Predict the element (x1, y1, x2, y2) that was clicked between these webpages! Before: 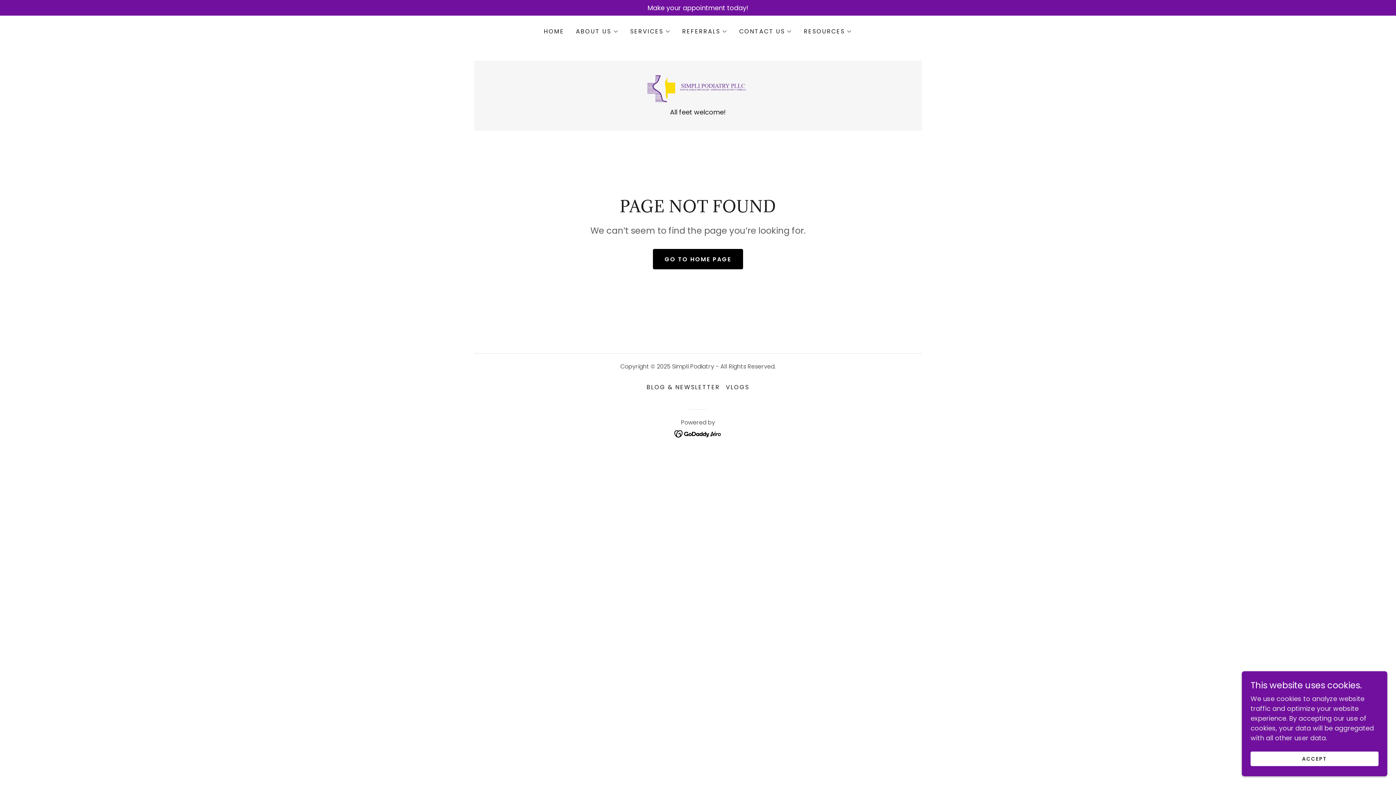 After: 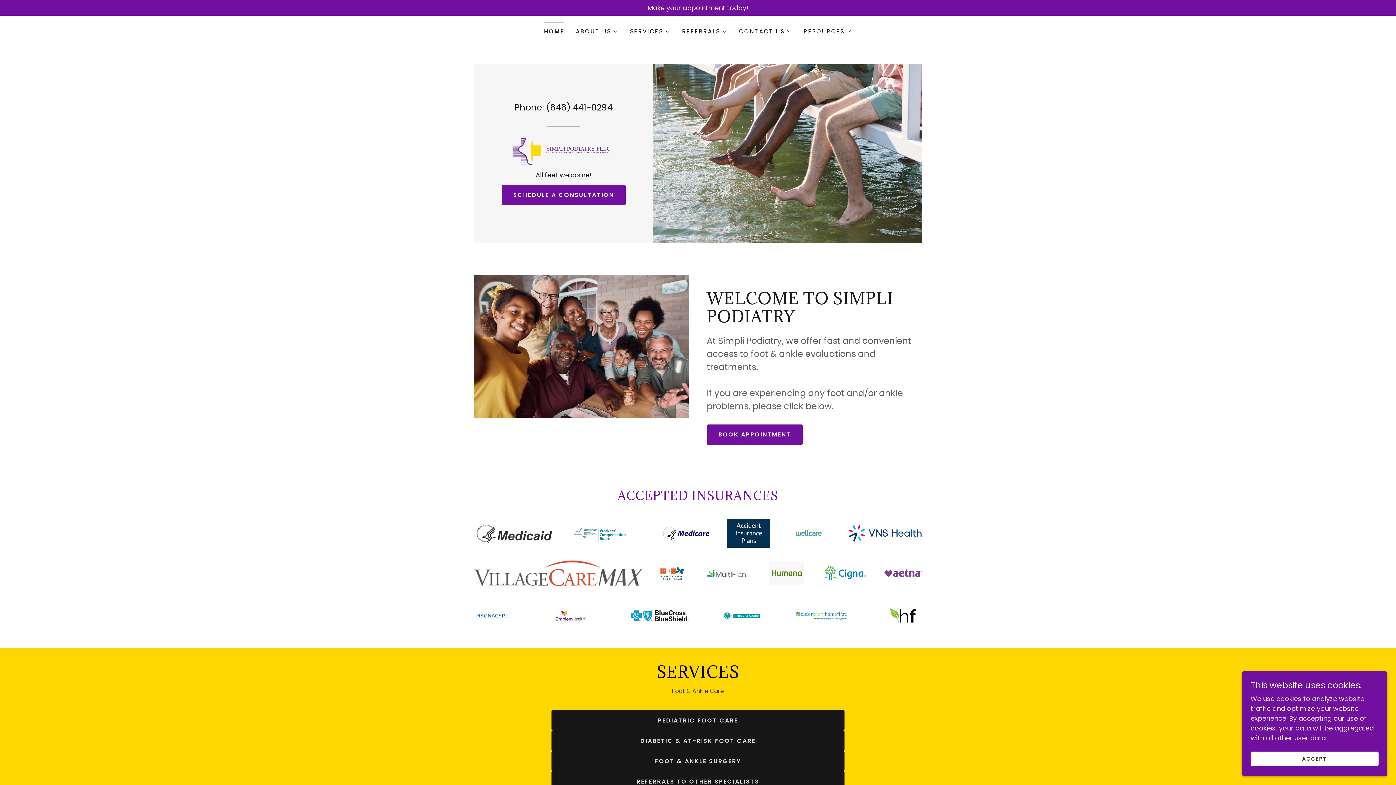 Action: bbox: (647, 83, 748, 92)